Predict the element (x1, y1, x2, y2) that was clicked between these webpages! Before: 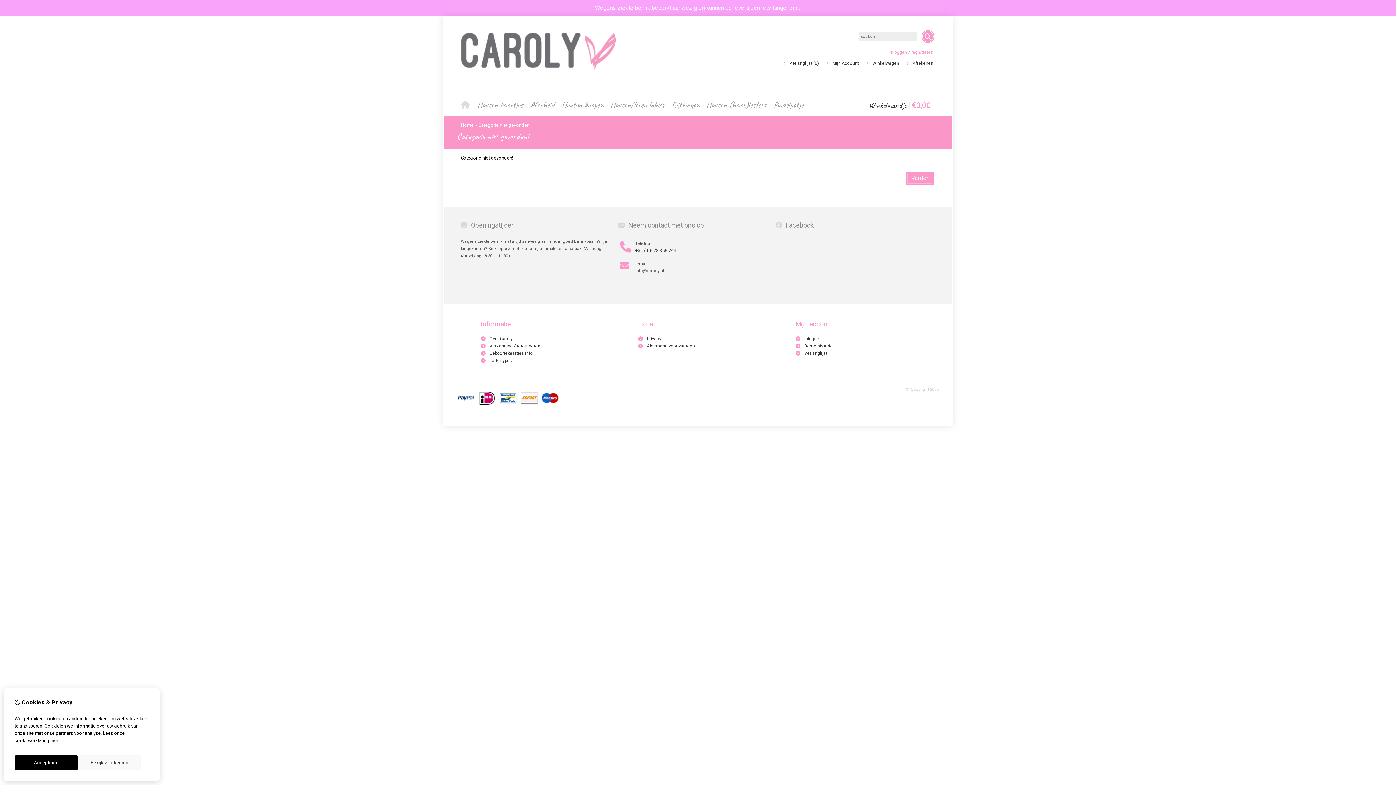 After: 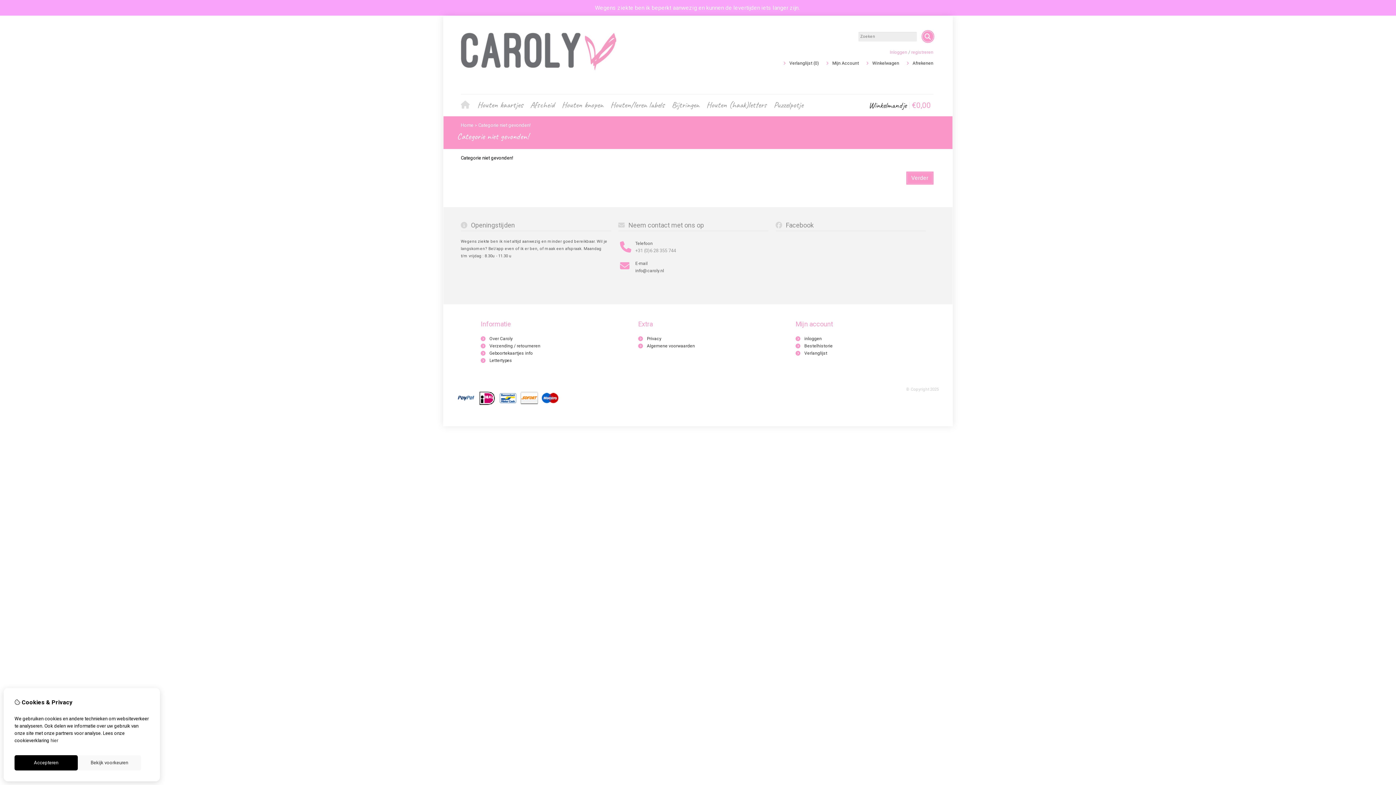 Action: bbox: (635, 248, 676, 253) label: +31 (0)6 28 355 744